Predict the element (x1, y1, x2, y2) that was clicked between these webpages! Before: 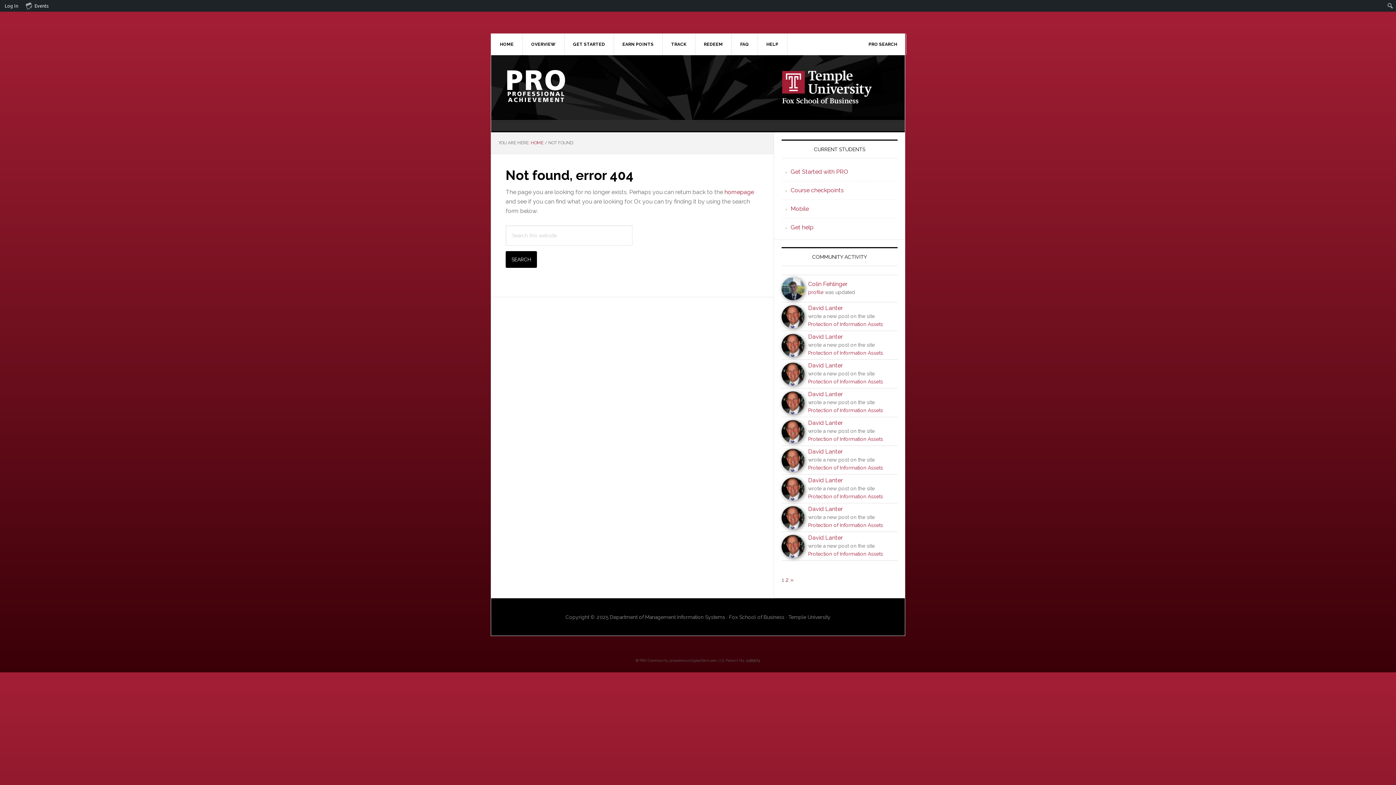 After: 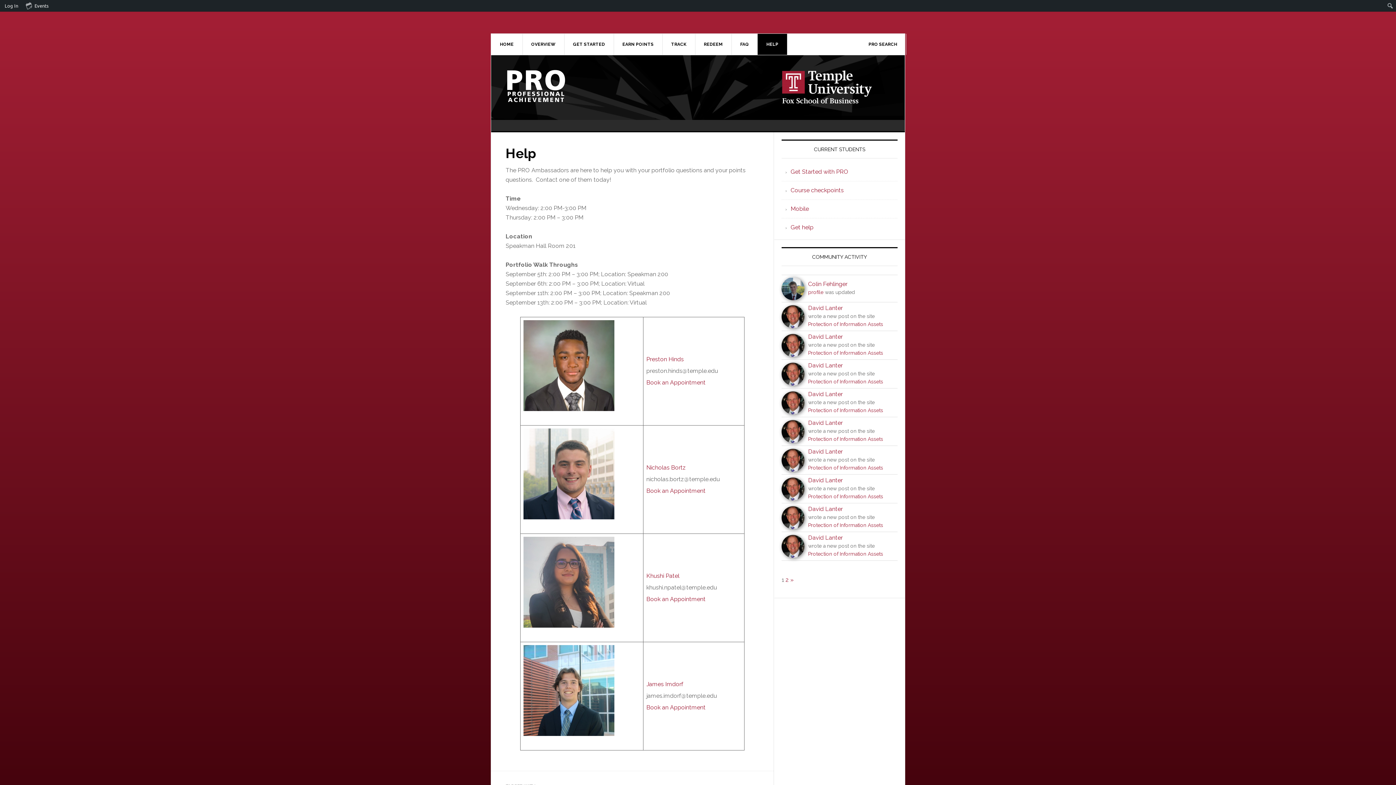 Action: bbox: (790, 224, 813, 230) label: Get help